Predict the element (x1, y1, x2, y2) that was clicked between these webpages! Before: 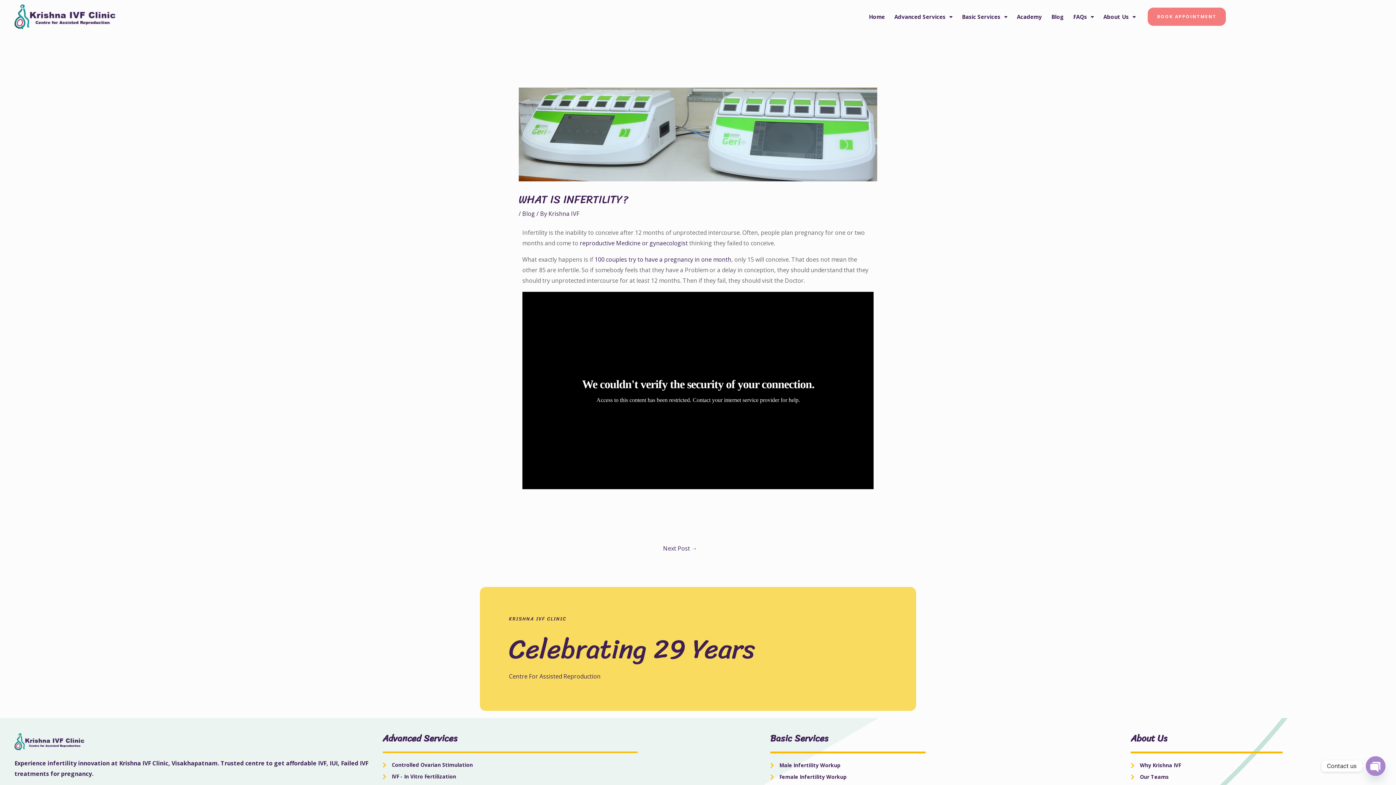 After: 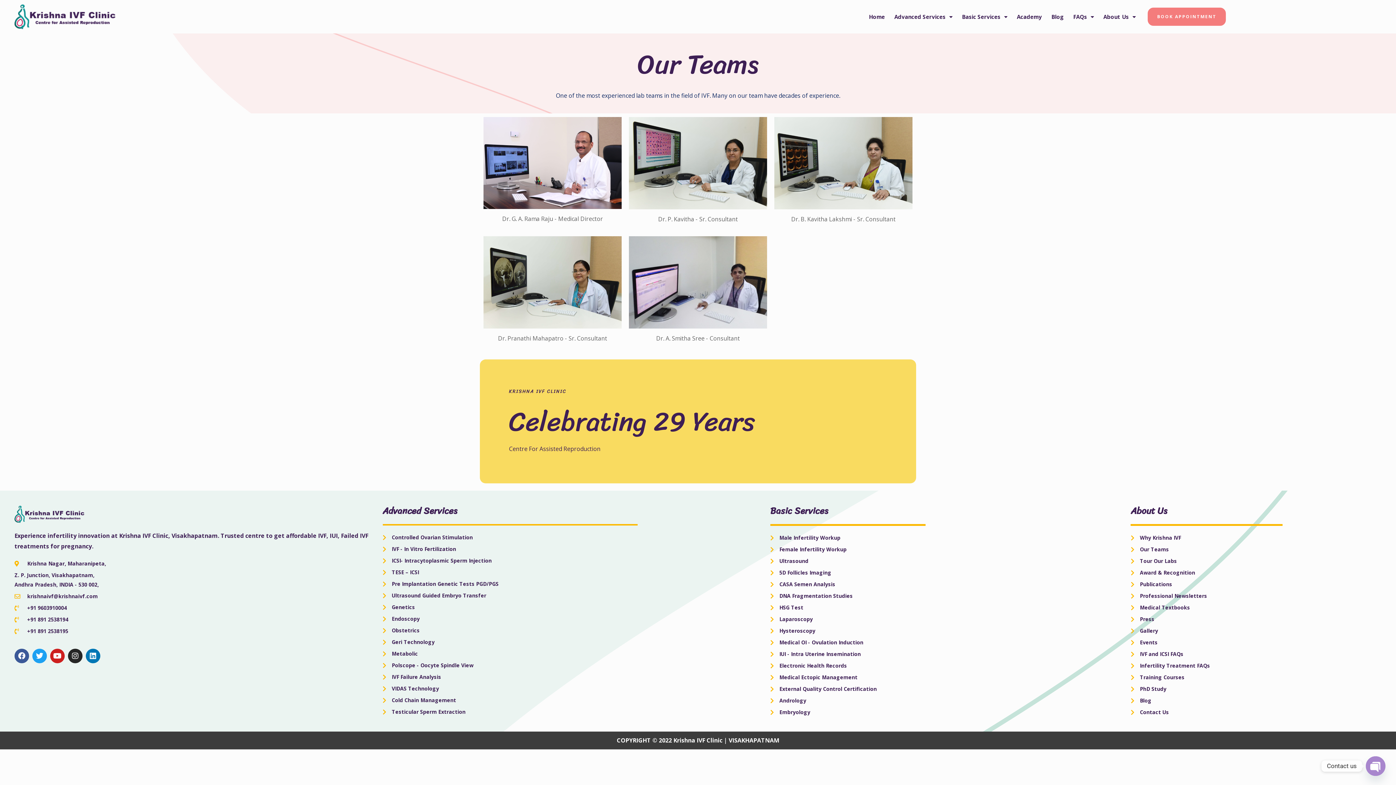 Action: label: Our Teams bbox: (1131, 772, 1380, 782)